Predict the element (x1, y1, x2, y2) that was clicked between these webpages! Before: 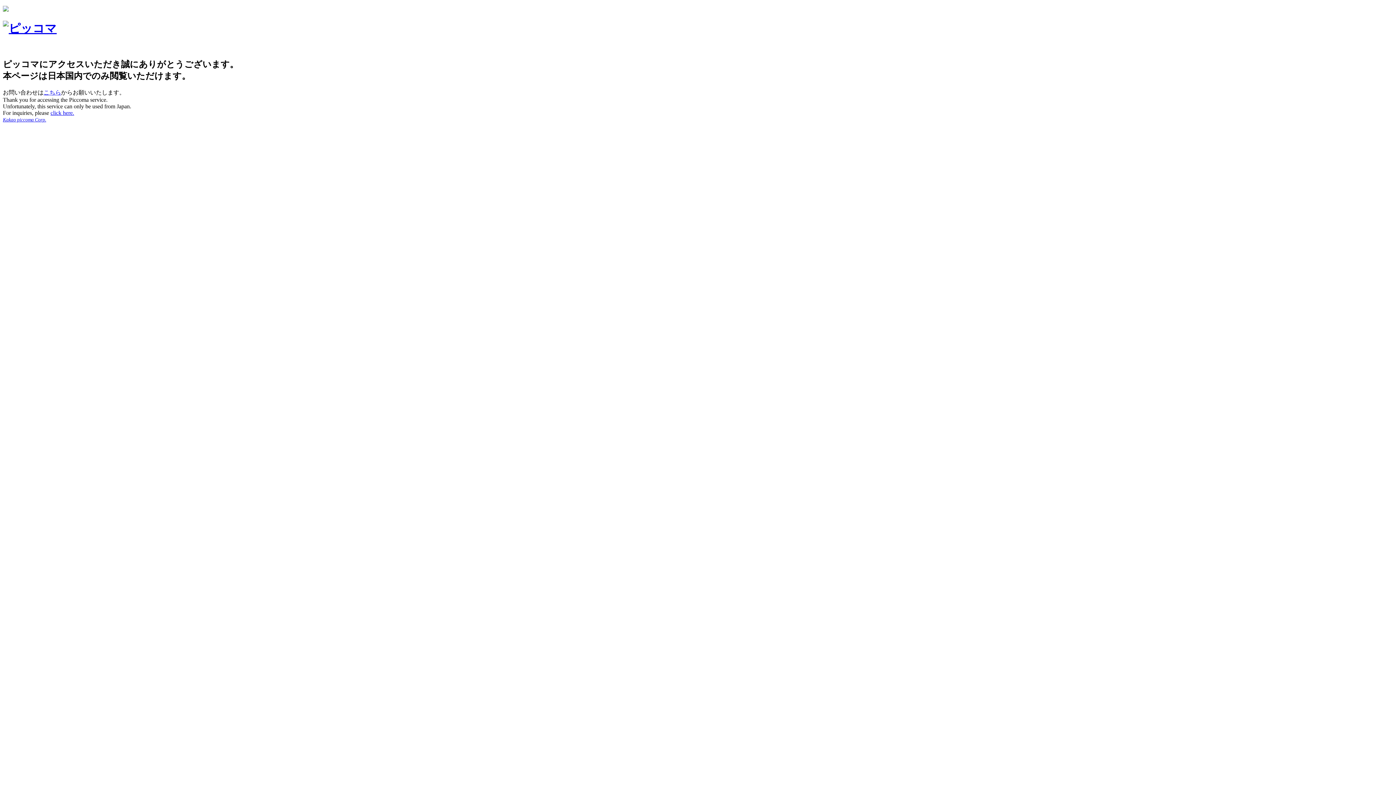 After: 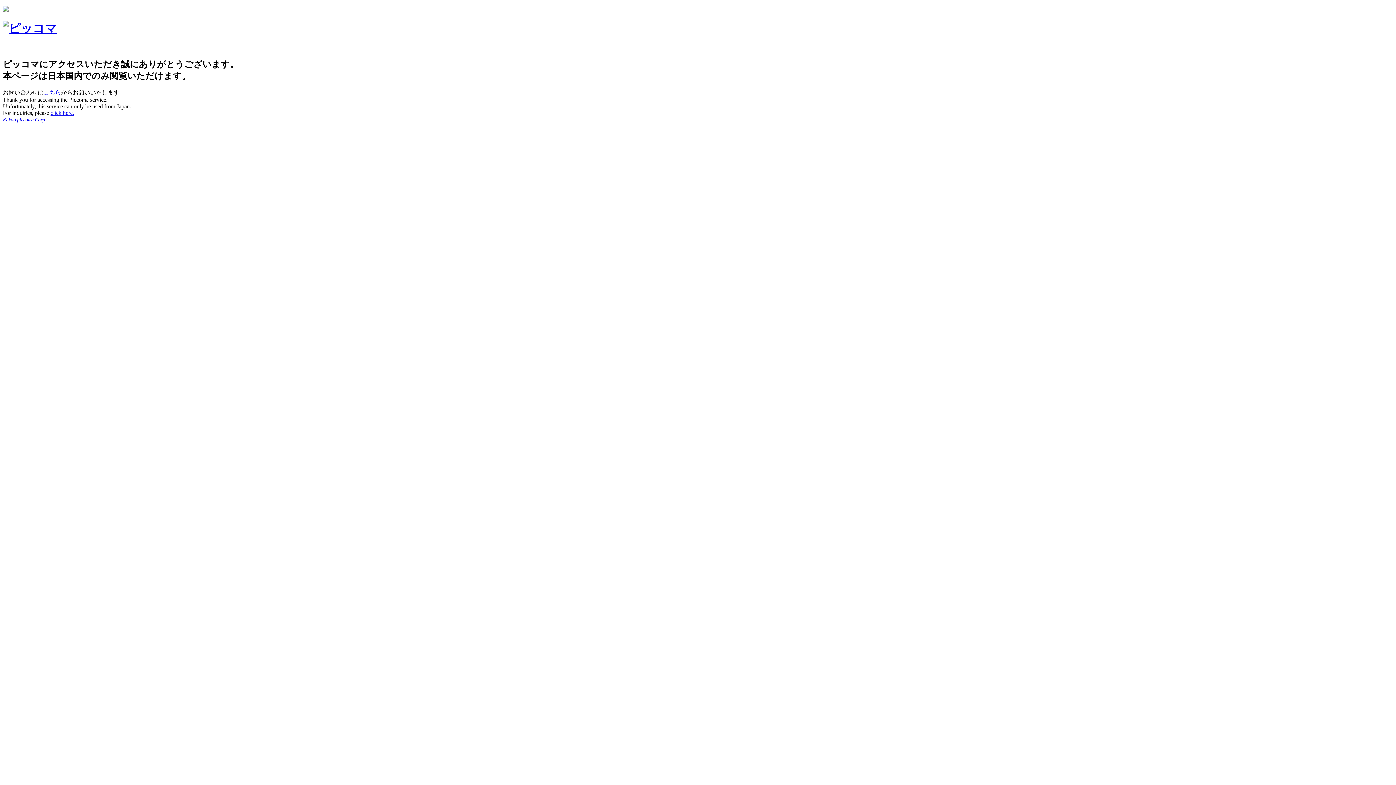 Action: bbox: (2, 116, 46, 122) label: Kakao piccoma Corp.